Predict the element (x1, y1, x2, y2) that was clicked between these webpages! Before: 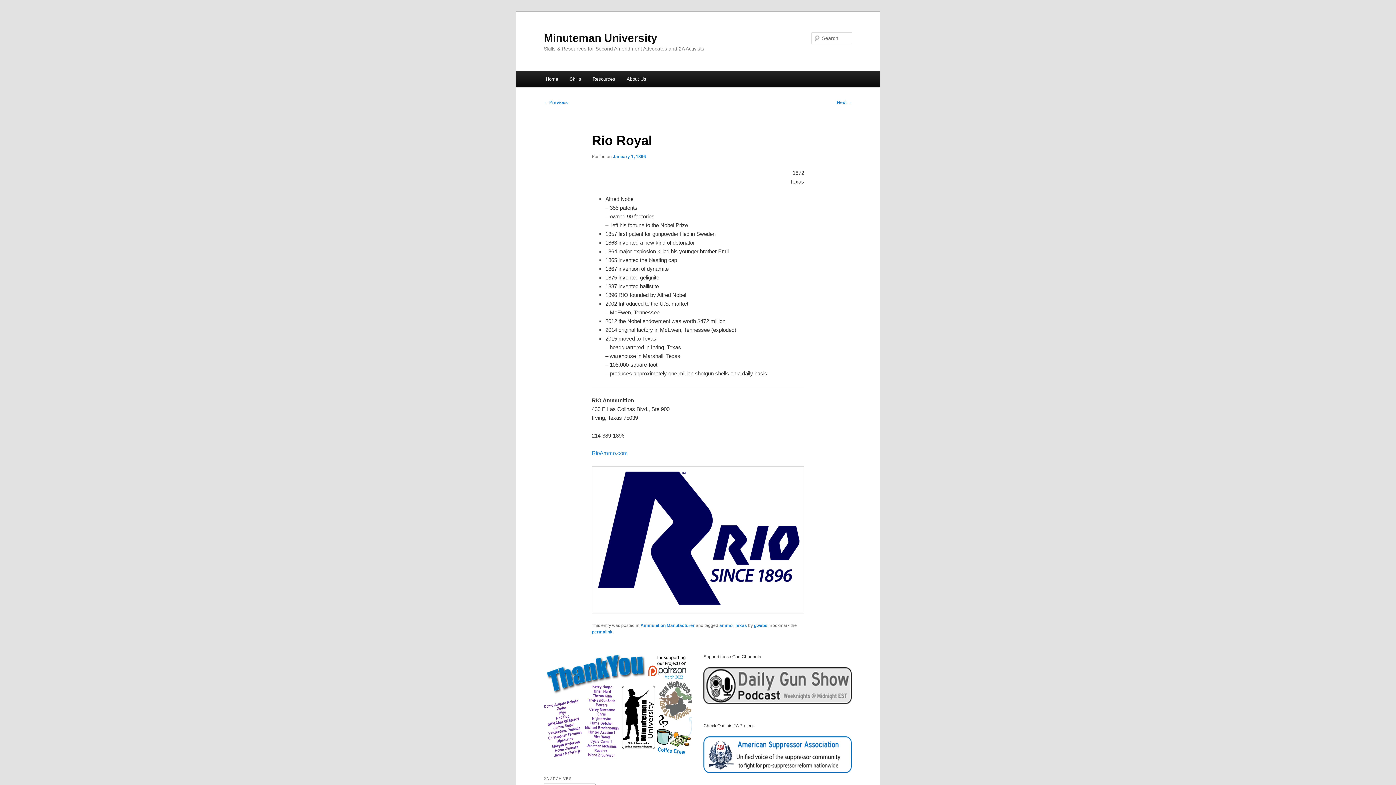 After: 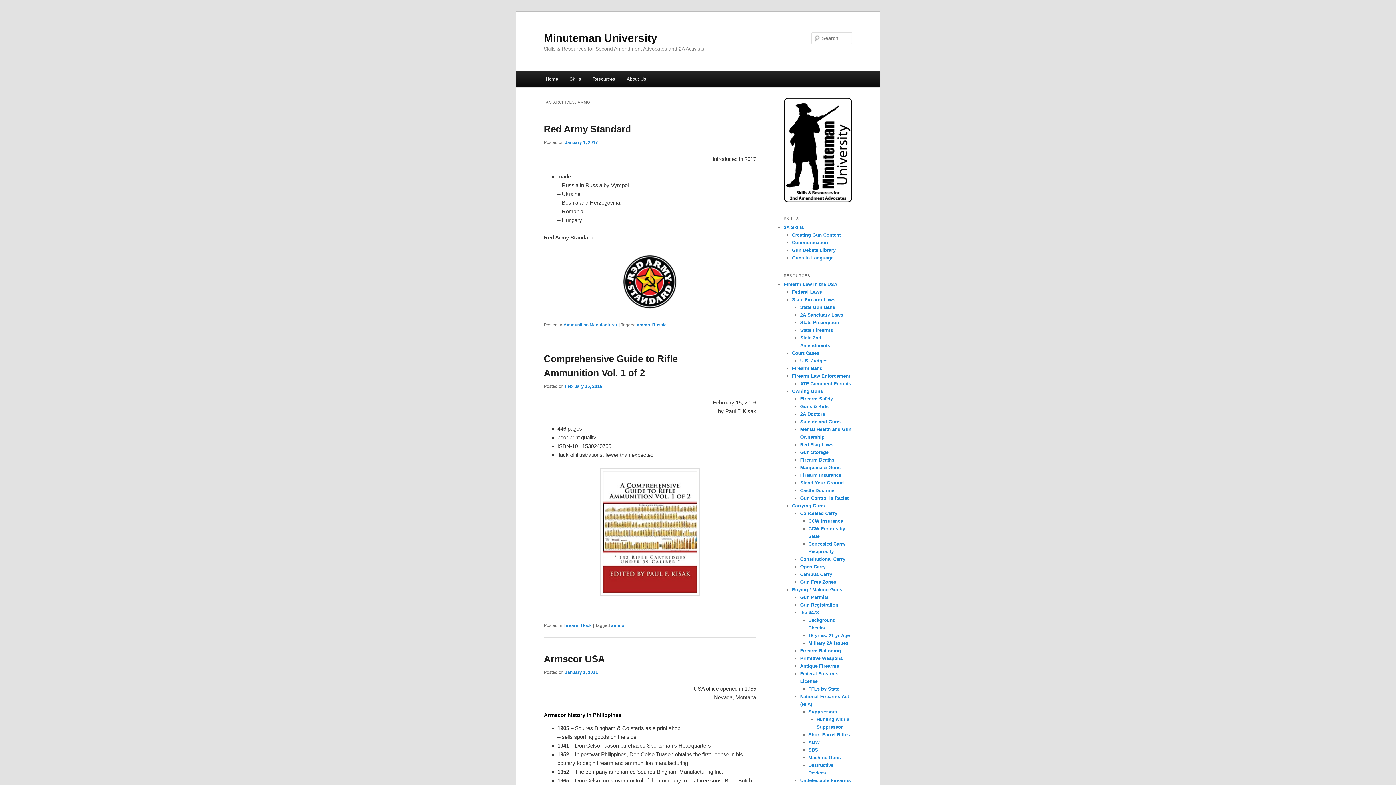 Action: label: ammo bbox: (719, 623, 732, 628)